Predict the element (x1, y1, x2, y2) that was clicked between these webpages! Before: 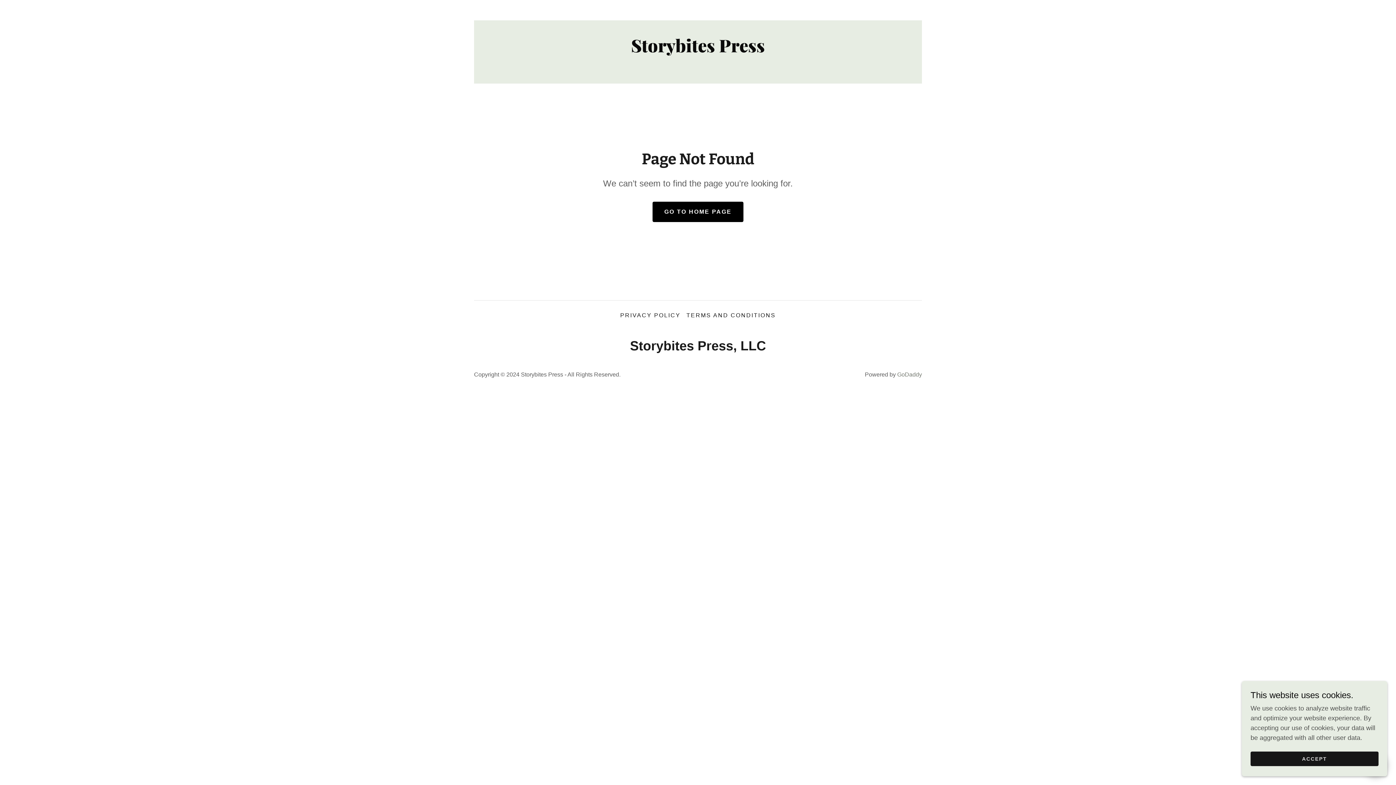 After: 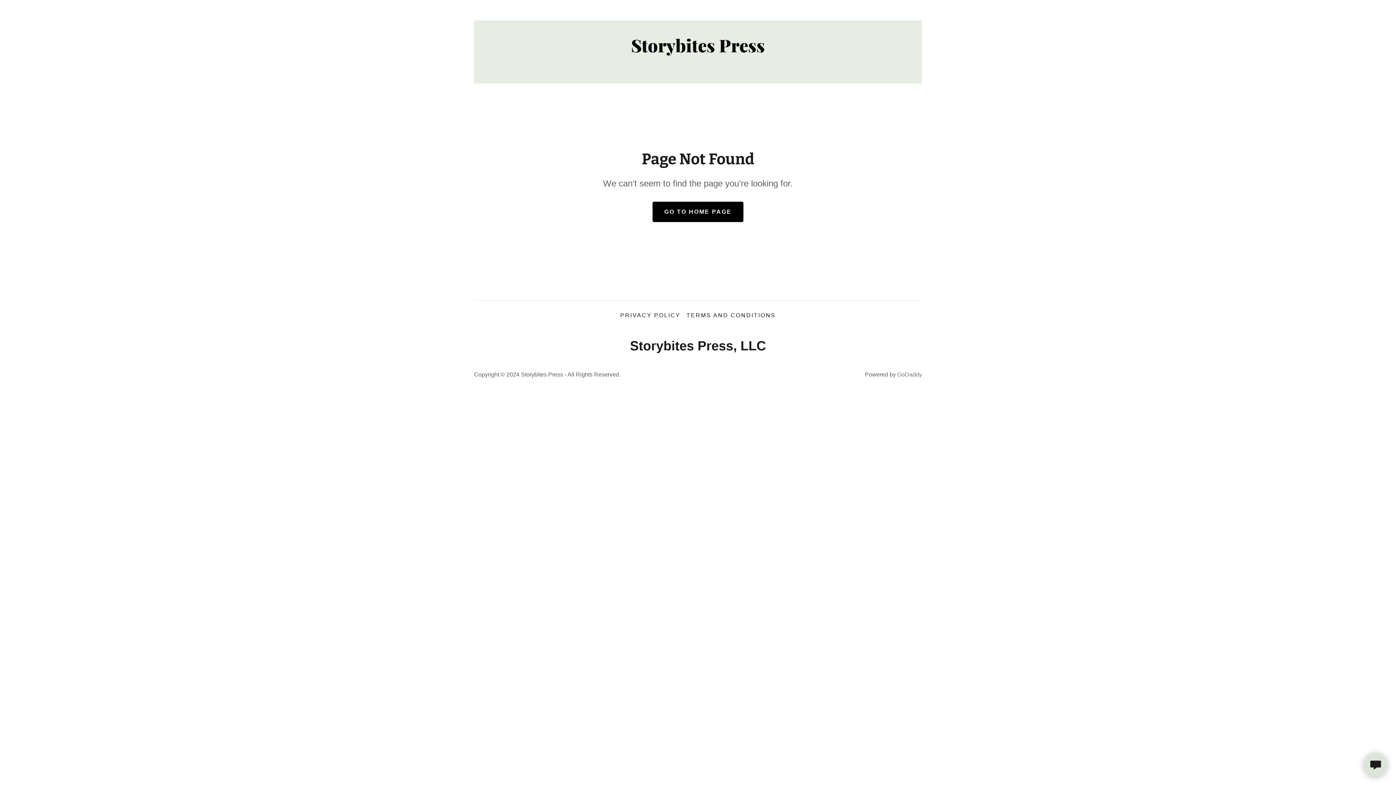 Action: label: ACCEPT bbox: (1250, 752, 1378, 766)